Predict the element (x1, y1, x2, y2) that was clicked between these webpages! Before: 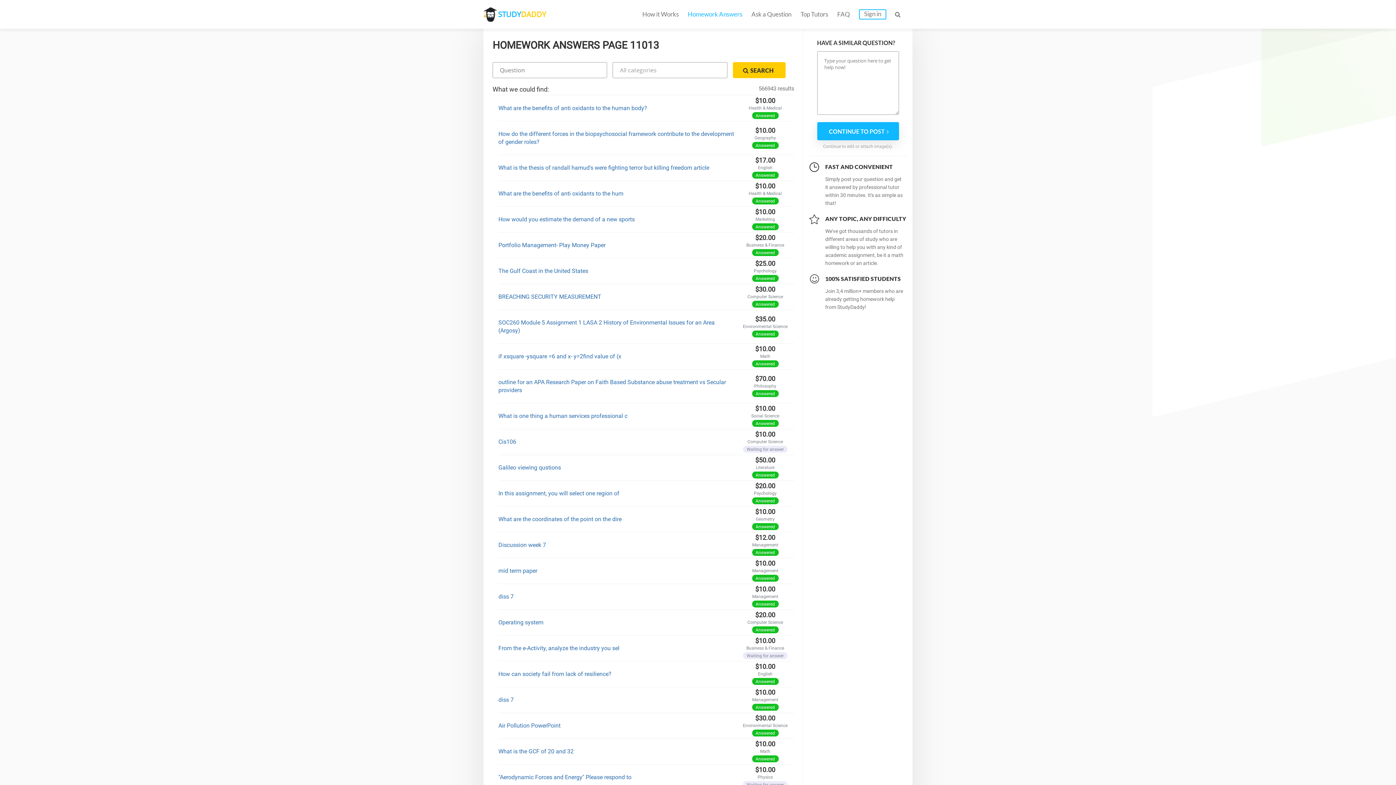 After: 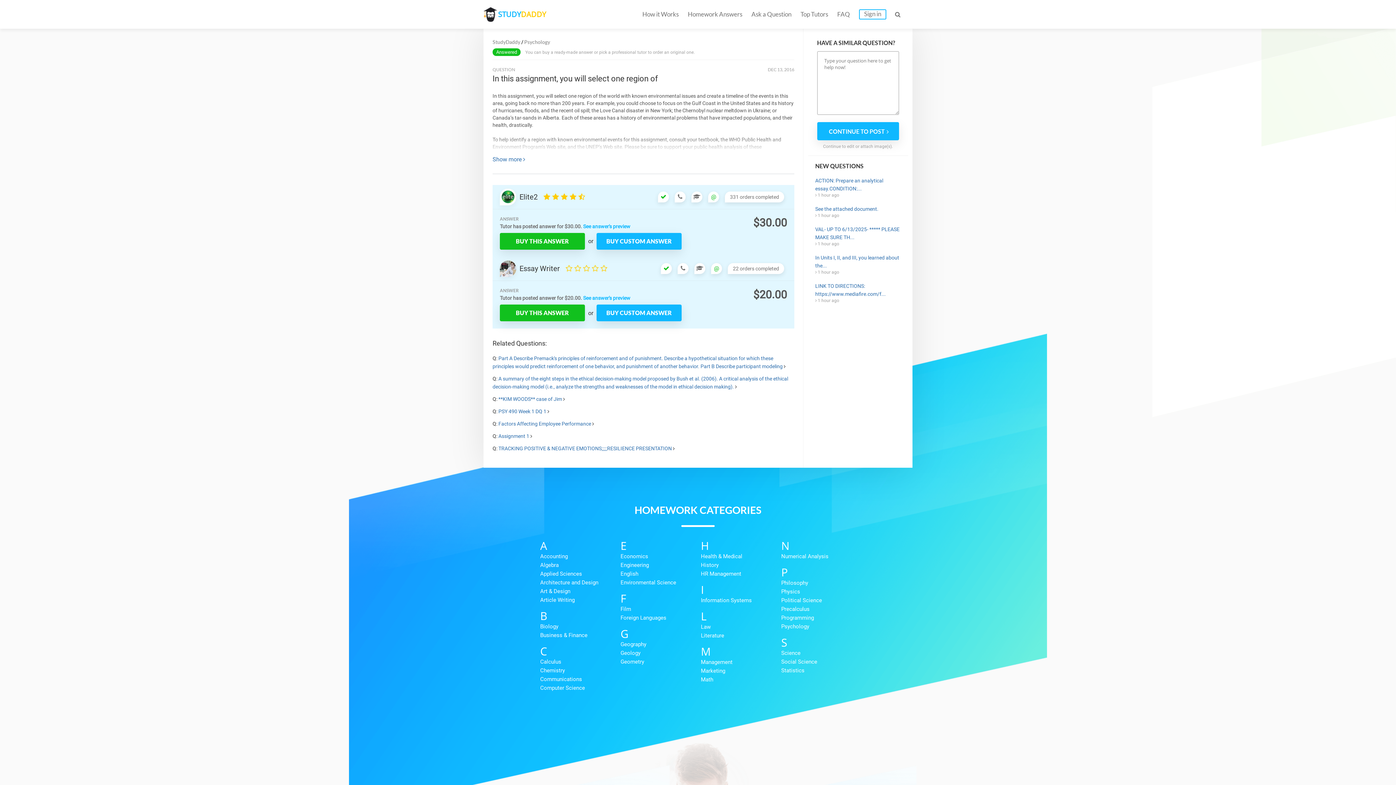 Action: label: In this assignment, you will select one region of bbox: (498, 490, 619, 497)